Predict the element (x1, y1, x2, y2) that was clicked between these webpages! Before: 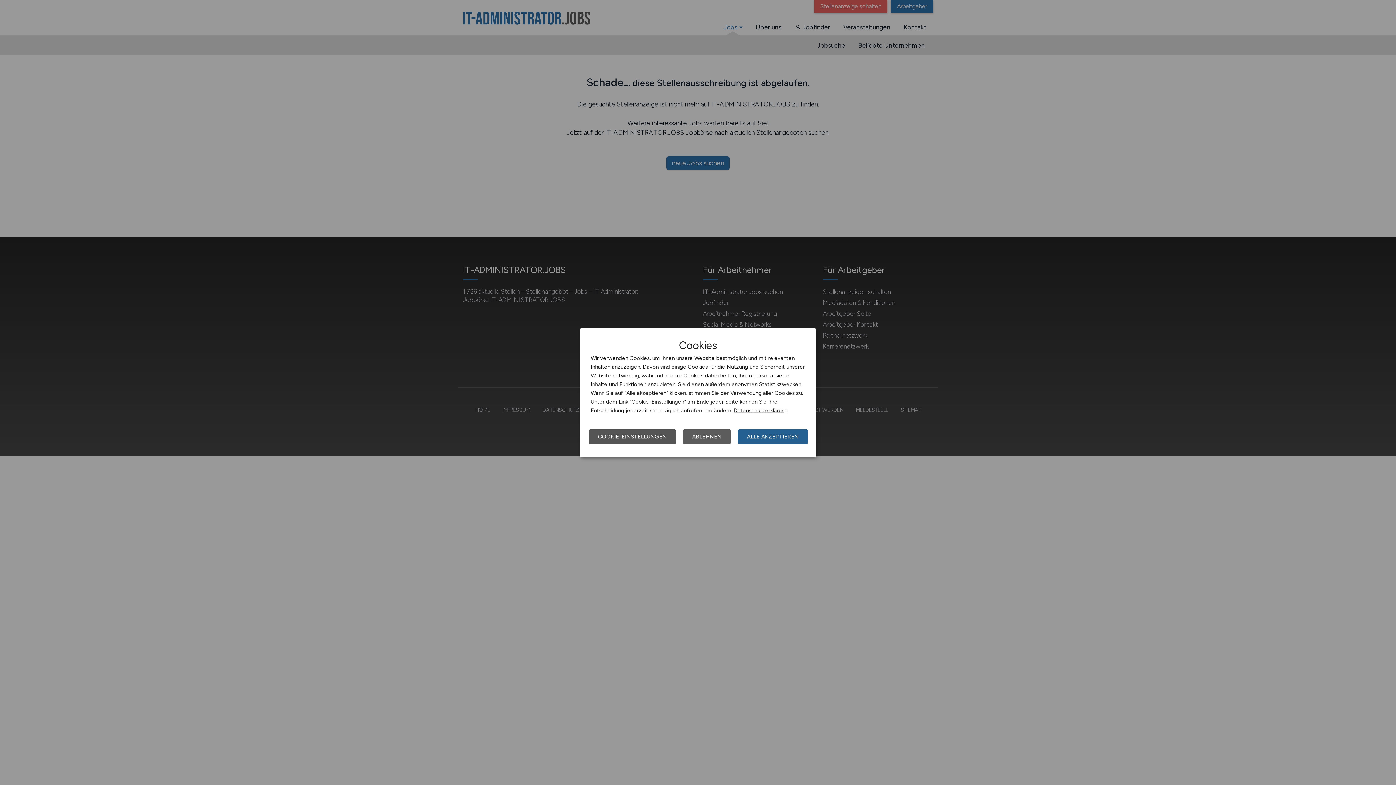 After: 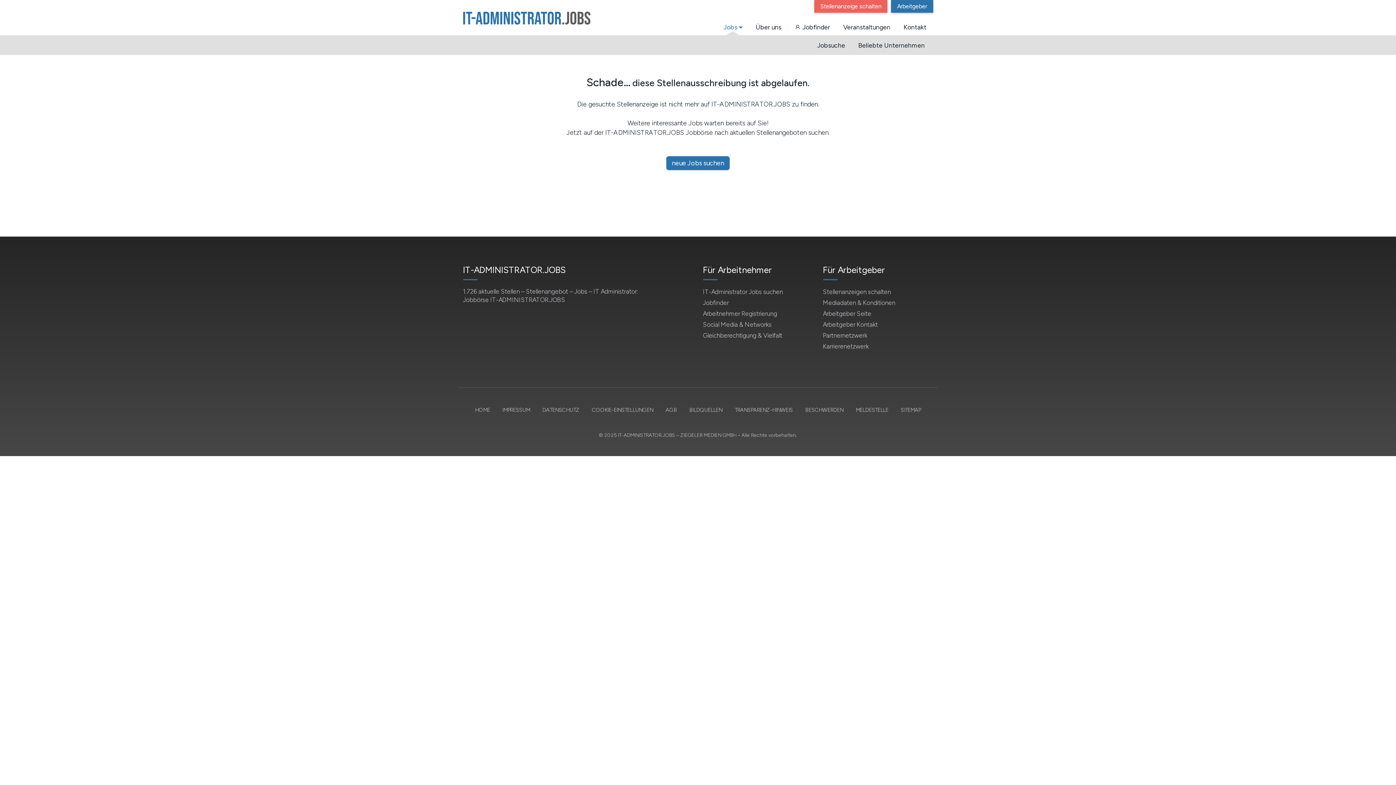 Action: label: ABLEHNEN bbox: (683, 429, 730, 444)